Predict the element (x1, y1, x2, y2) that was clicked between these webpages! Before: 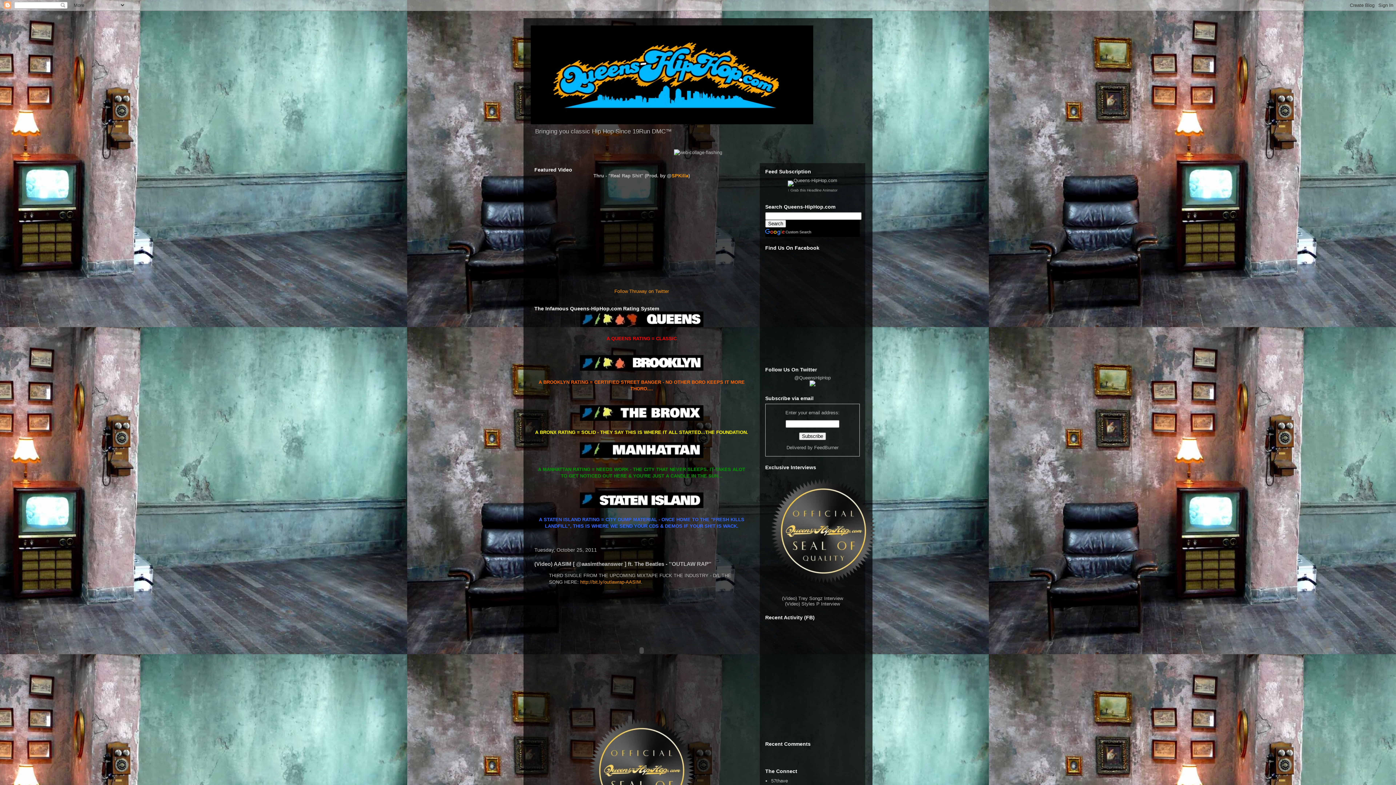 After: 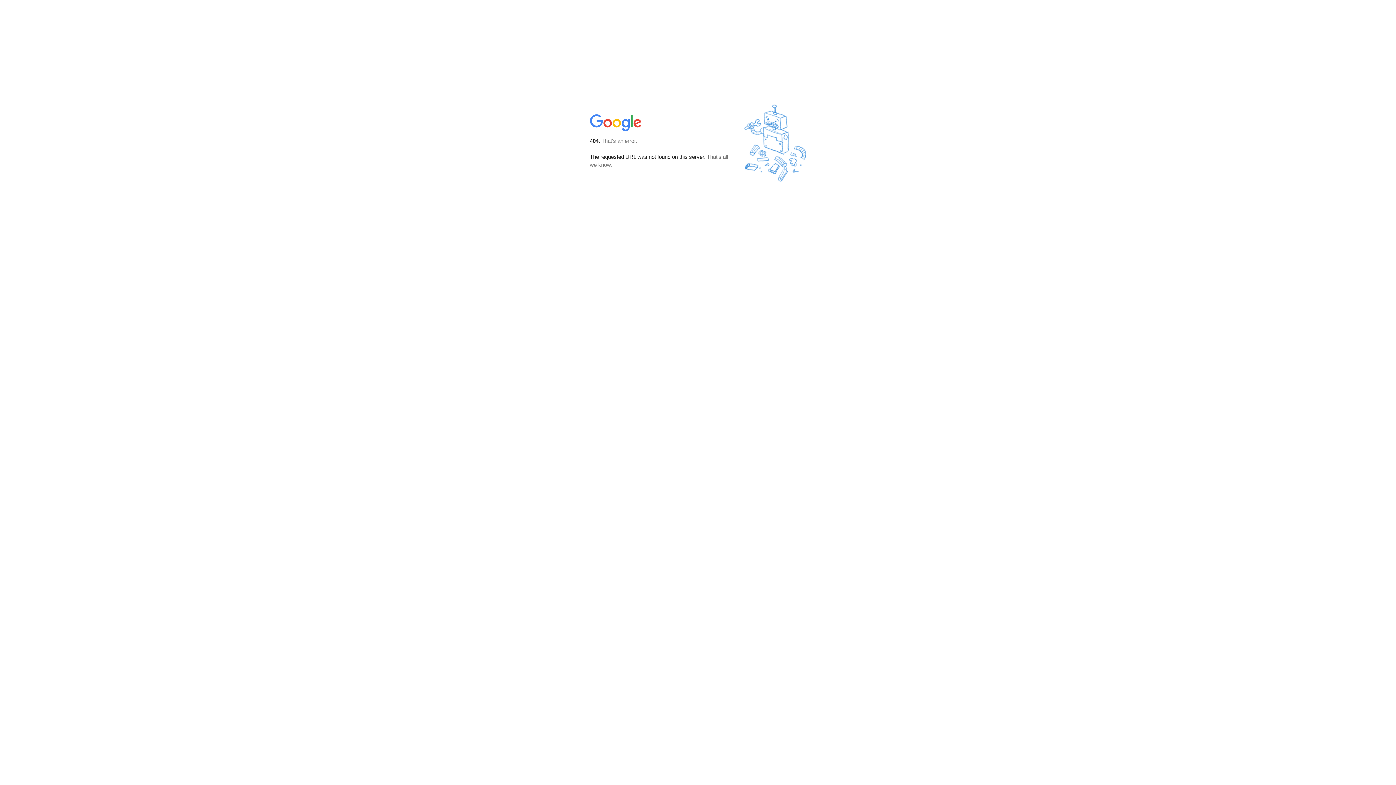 Action: bbox: (788, 177, 837, 183)